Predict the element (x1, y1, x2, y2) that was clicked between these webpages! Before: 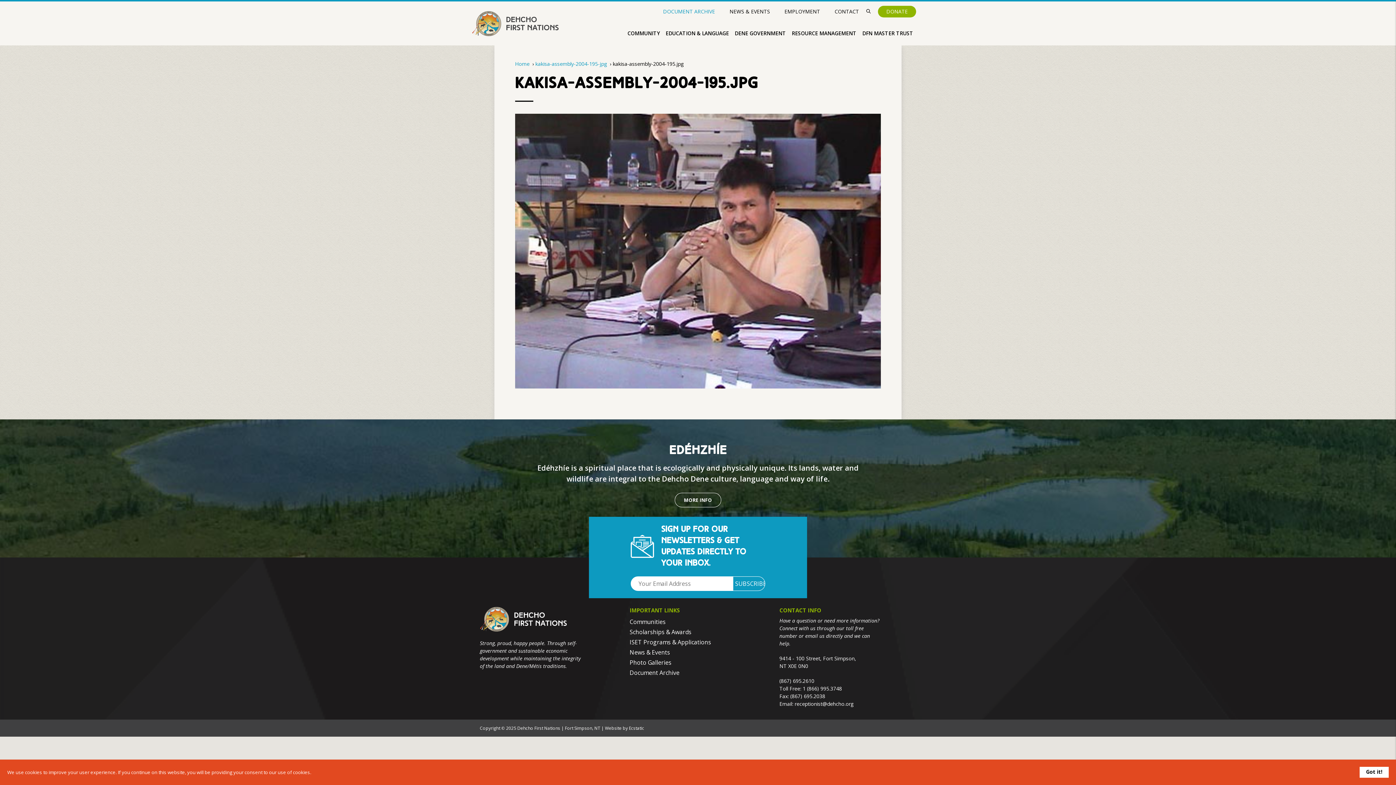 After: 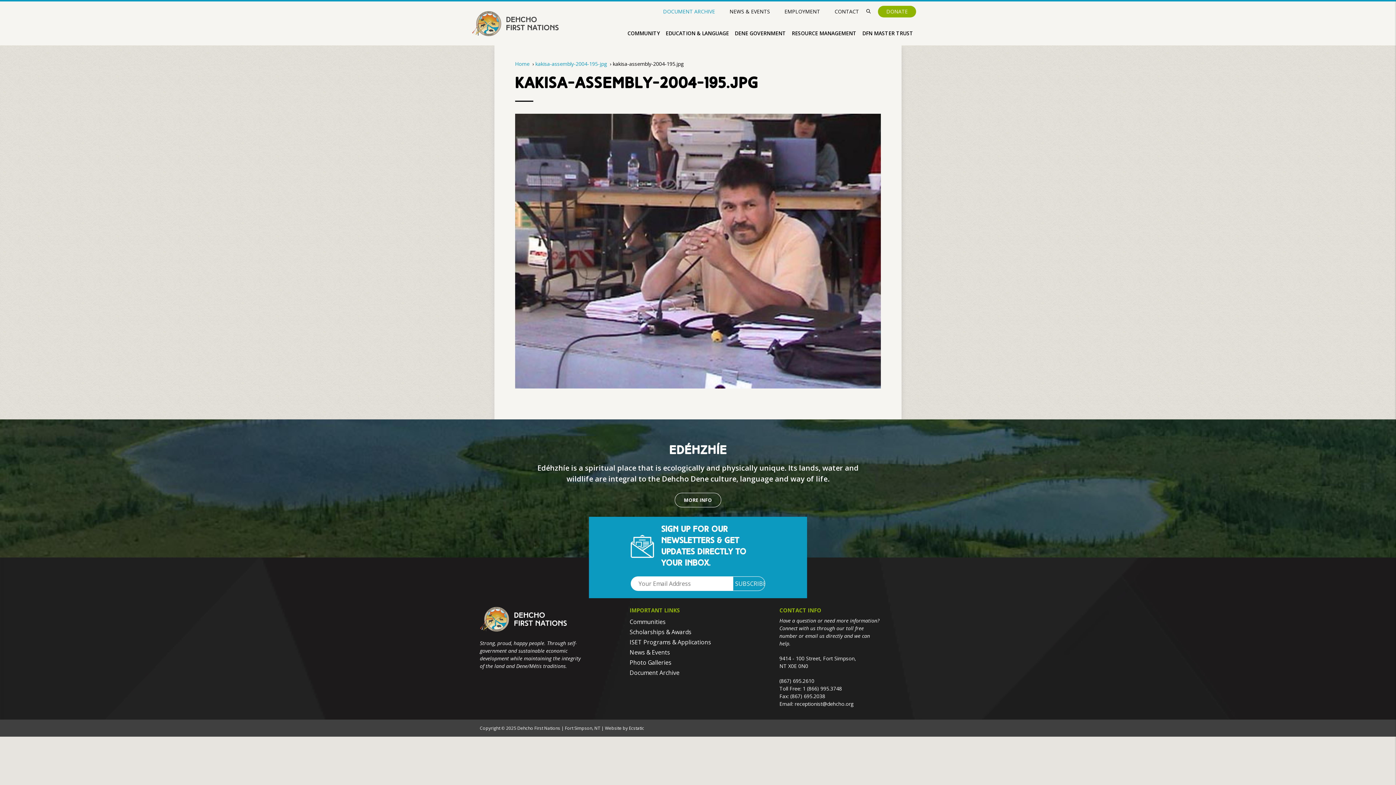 Action: bbox: (1360, 767, 1389, 778) label: Got it!